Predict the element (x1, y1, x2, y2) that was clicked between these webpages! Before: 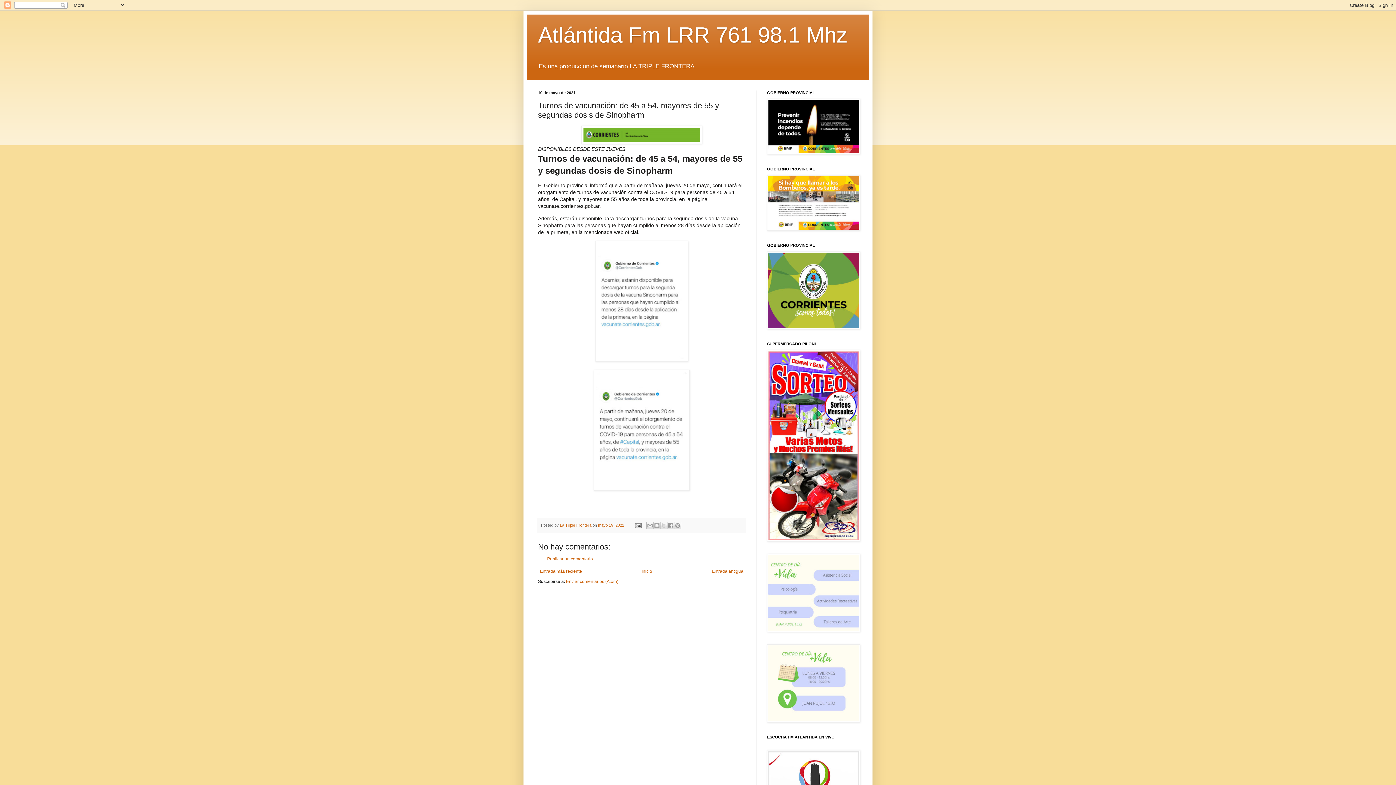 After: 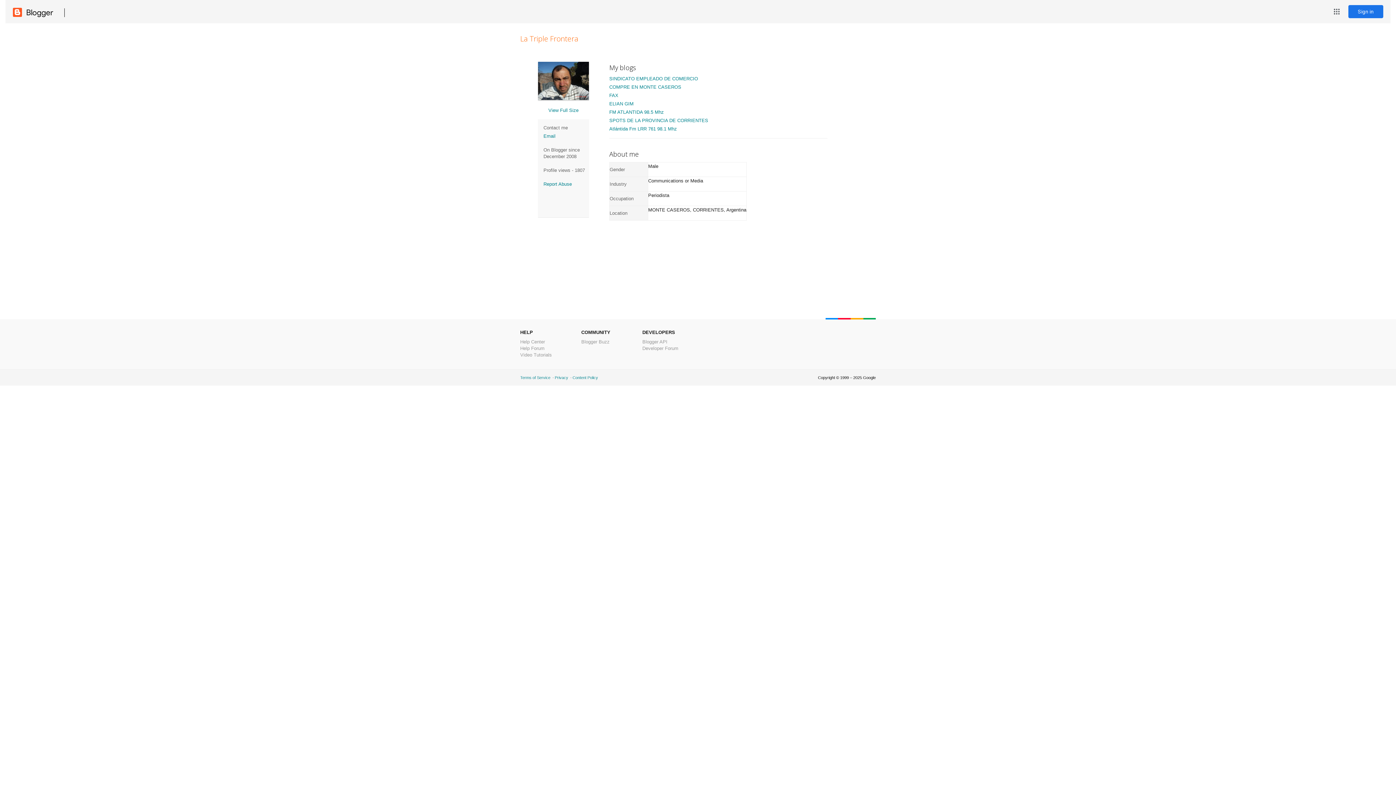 Action: bbox: (560, 523, 592, 527) label: La Triple Frontera 